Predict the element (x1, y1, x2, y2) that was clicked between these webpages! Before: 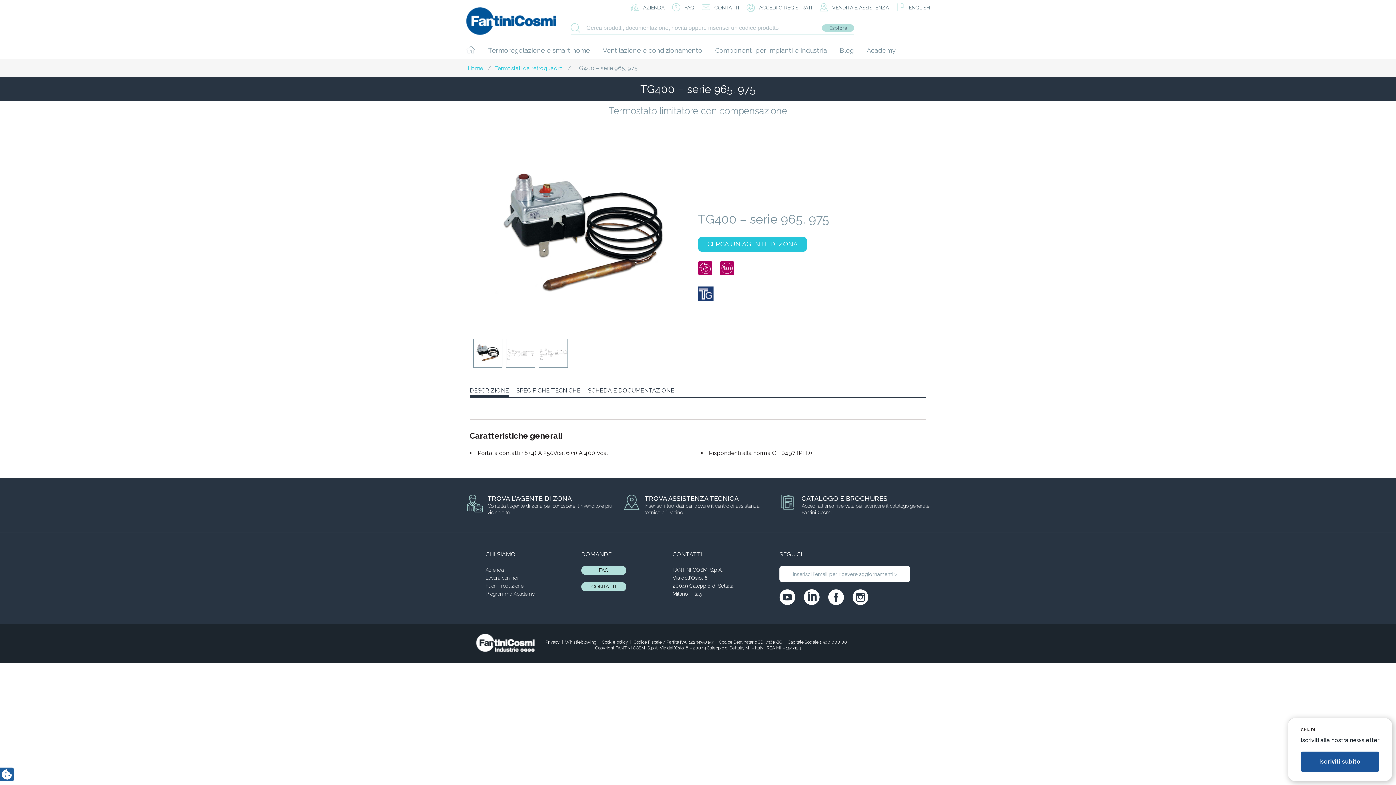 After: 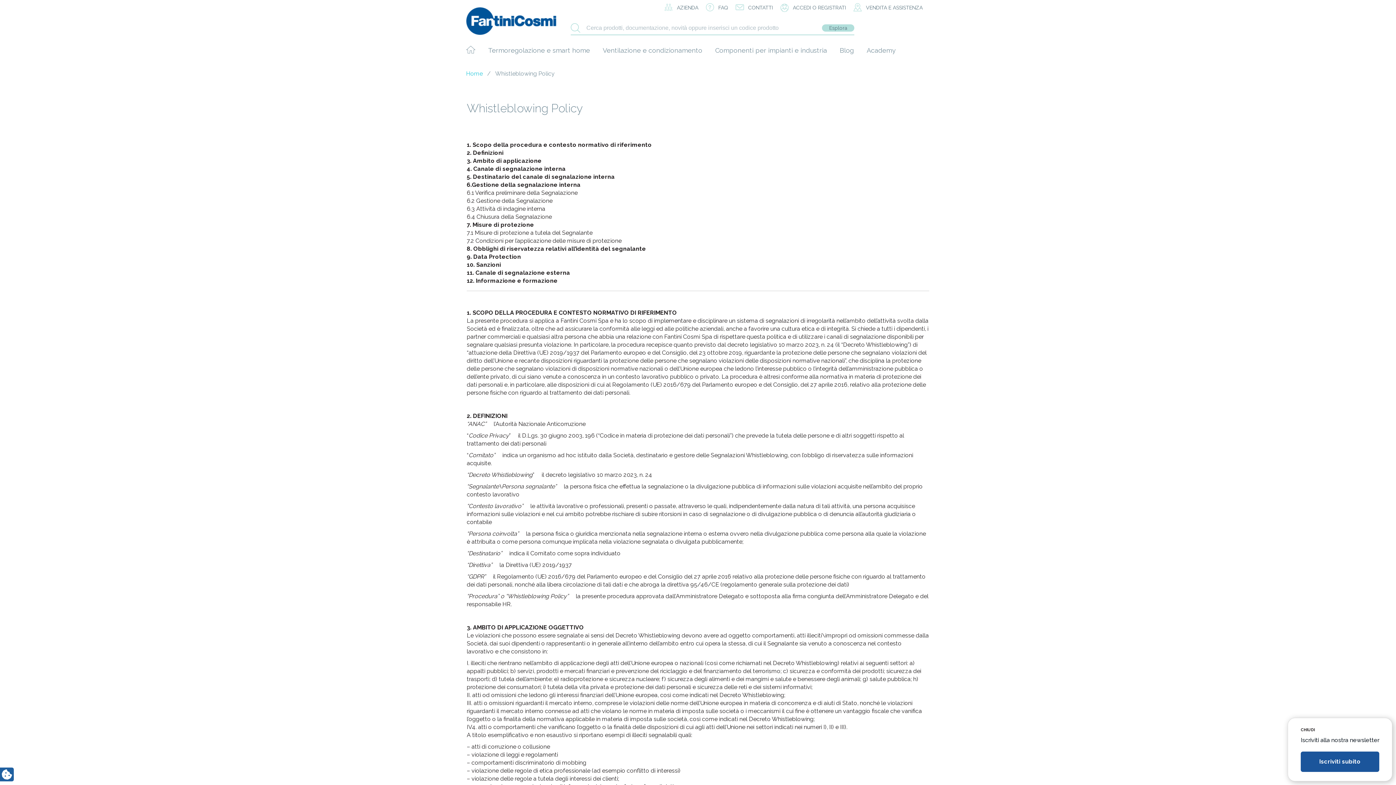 Action: bbox: (565, 640, 596, 645) label: Whistleblowing